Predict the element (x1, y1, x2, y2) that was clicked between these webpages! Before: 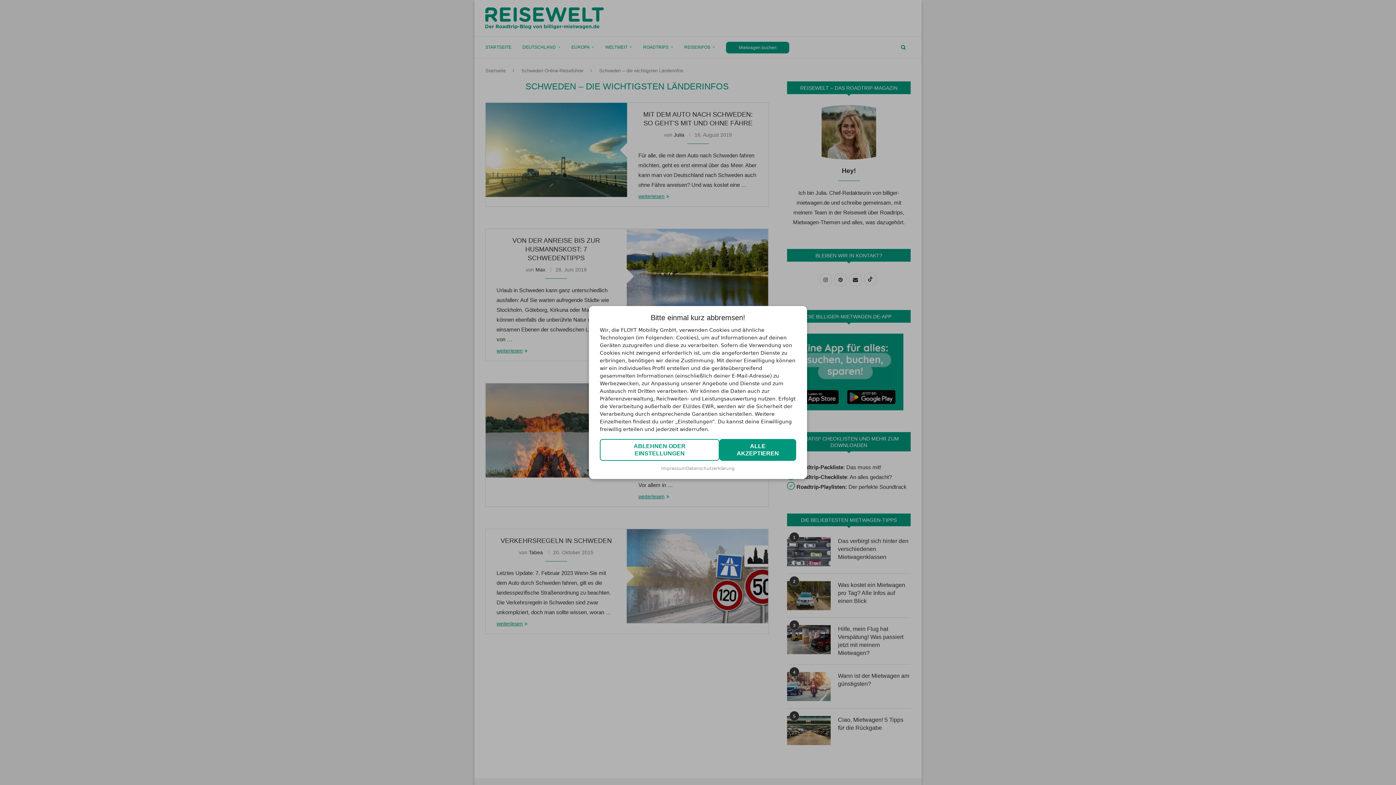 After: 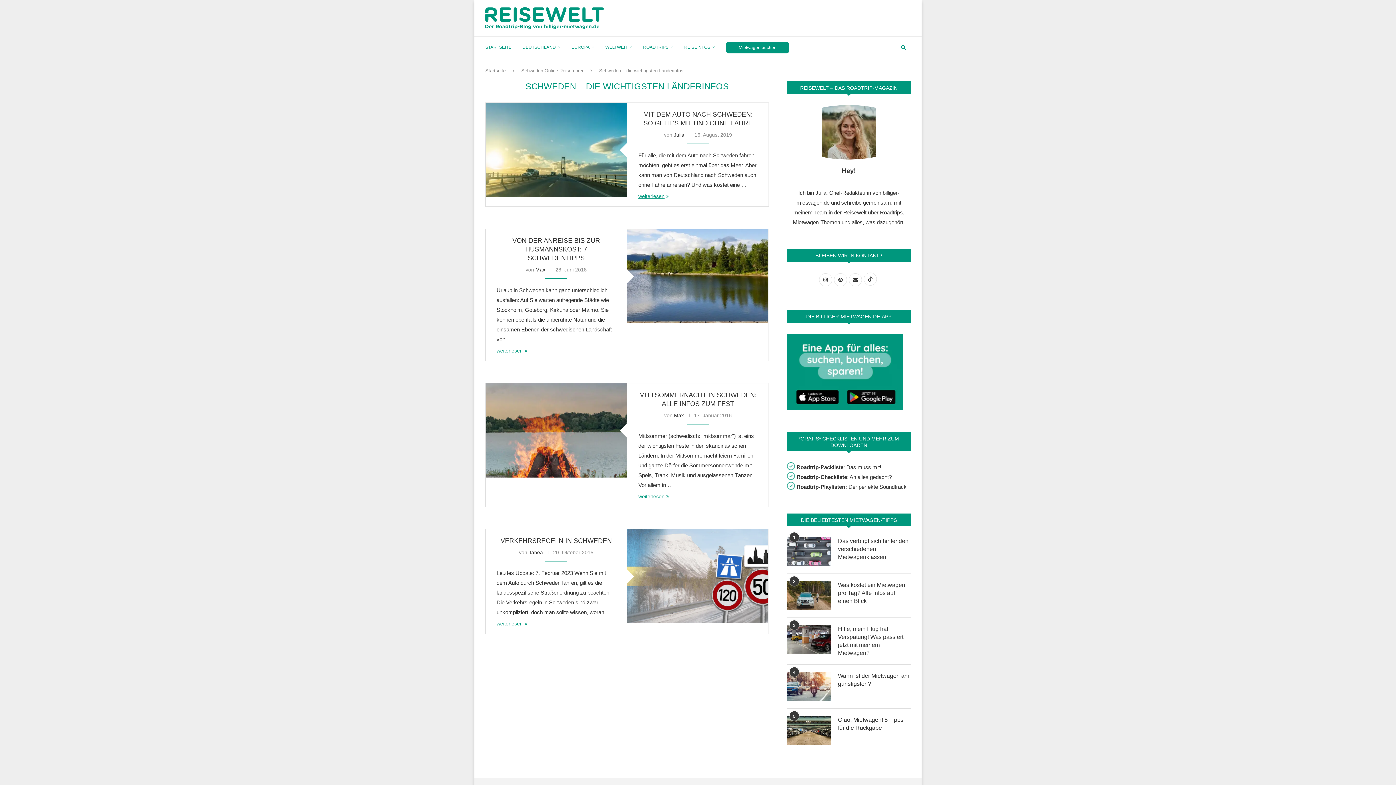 Action: bbox: (719, 439, 796, 461) label: ALLE AKZEPTIEREN